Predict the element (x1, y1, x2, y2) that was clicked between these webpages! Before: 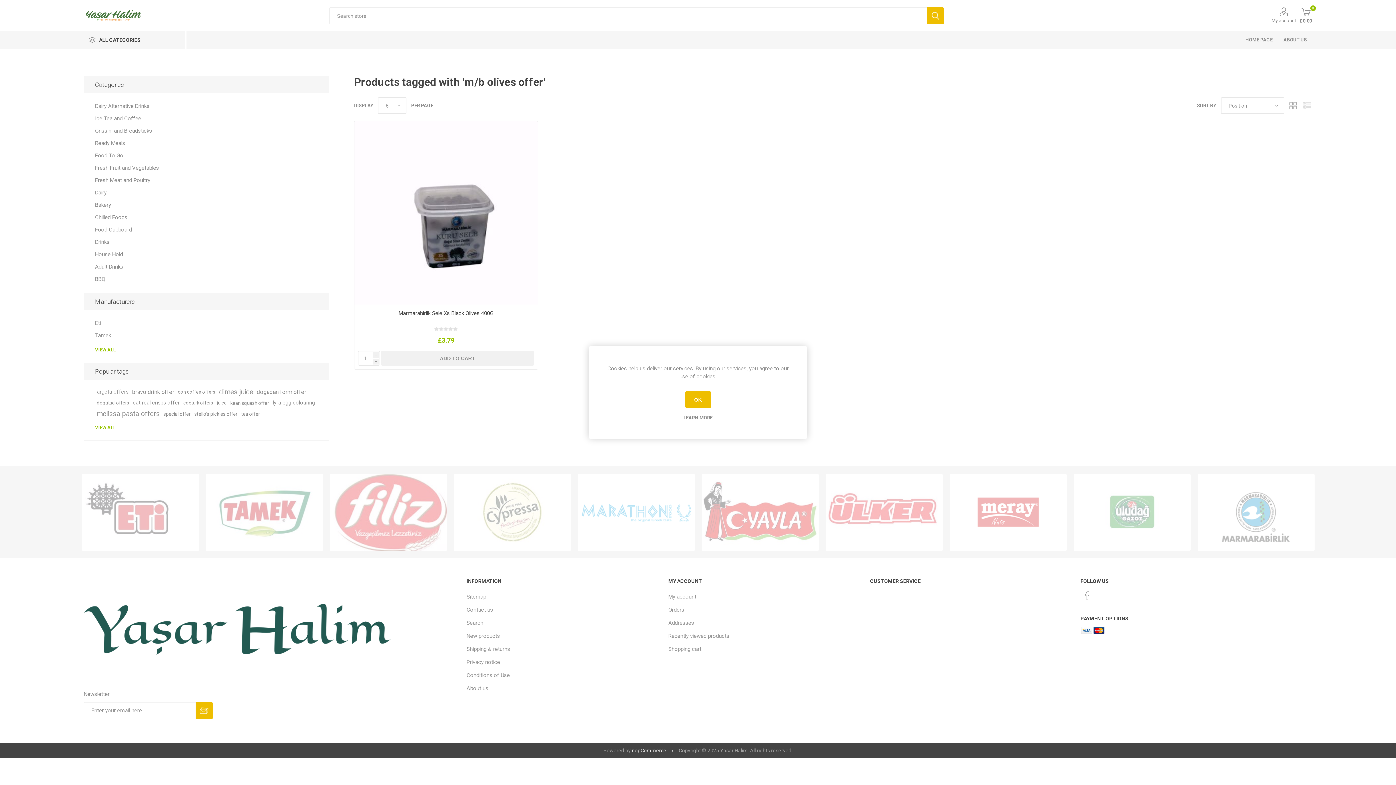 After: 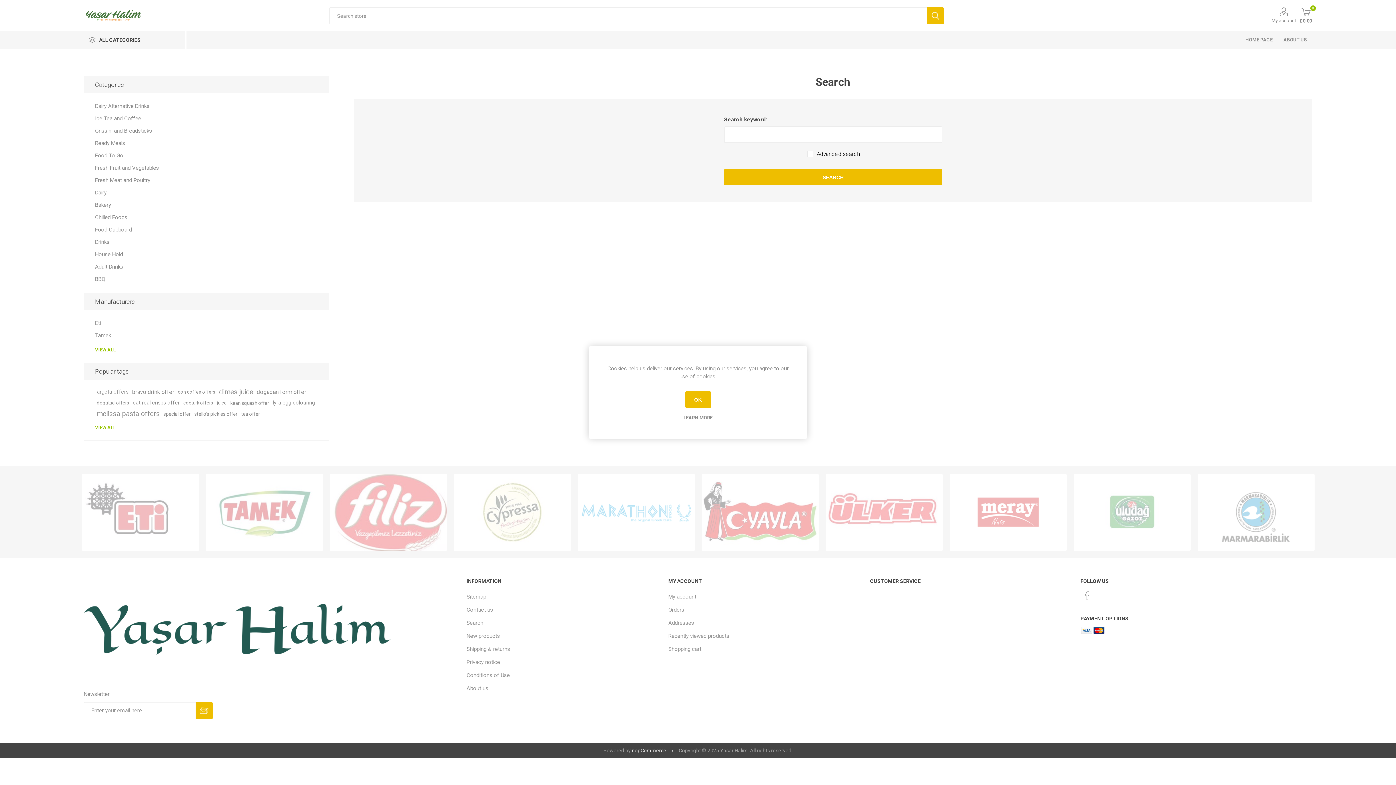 Action: label: Search bbox: (466, 619, 483, 626)